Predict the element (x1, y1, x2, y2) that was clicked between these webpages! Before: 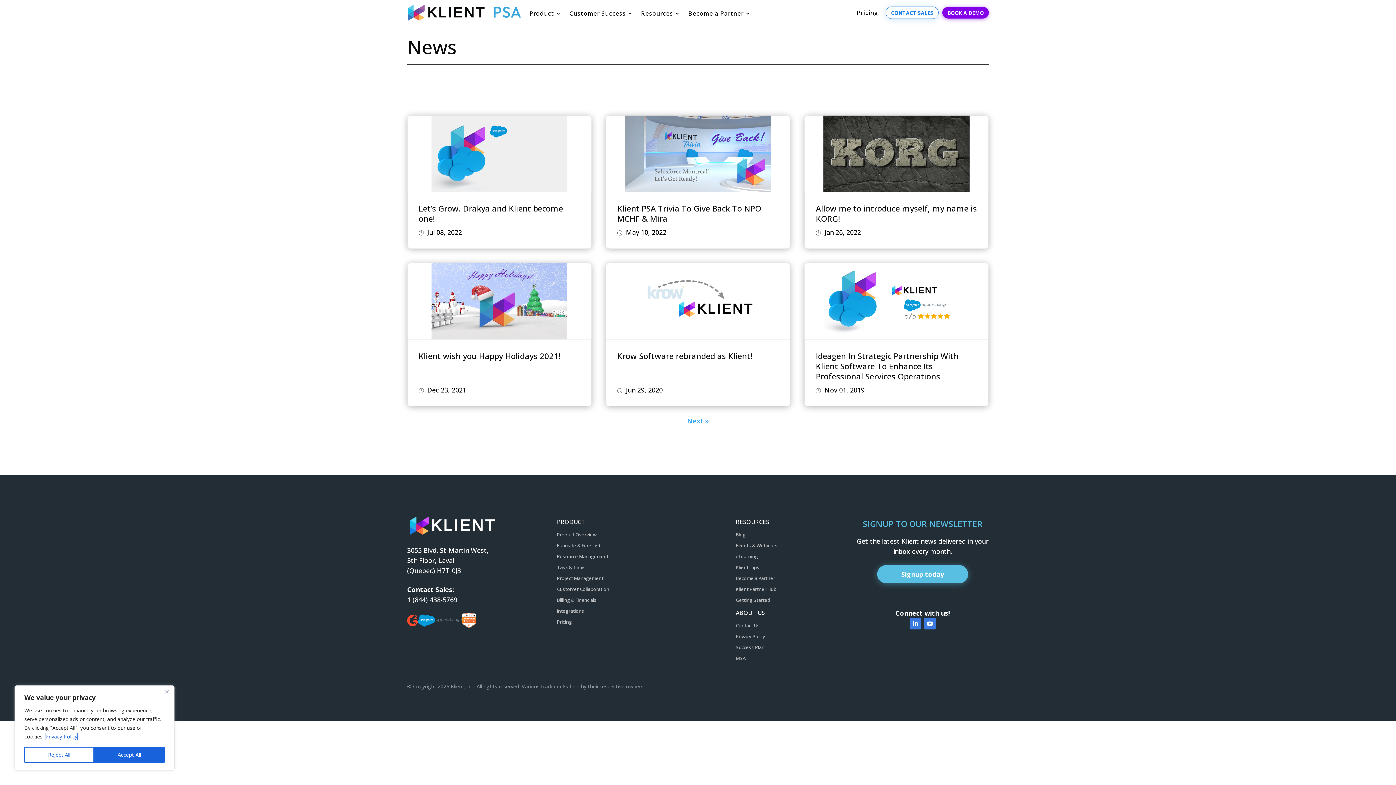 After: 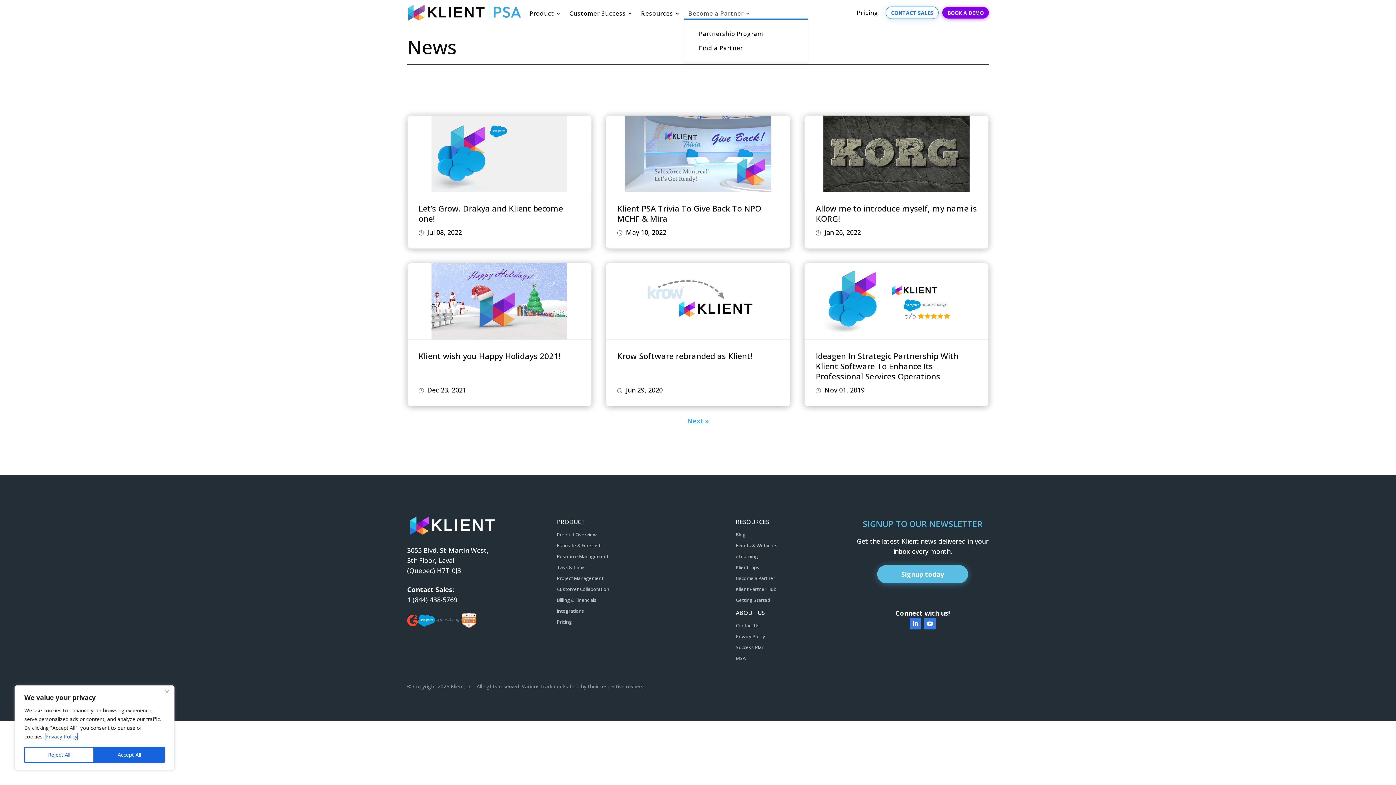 Action: bbox: (688, 10, 751, 18) label: Become a Partner